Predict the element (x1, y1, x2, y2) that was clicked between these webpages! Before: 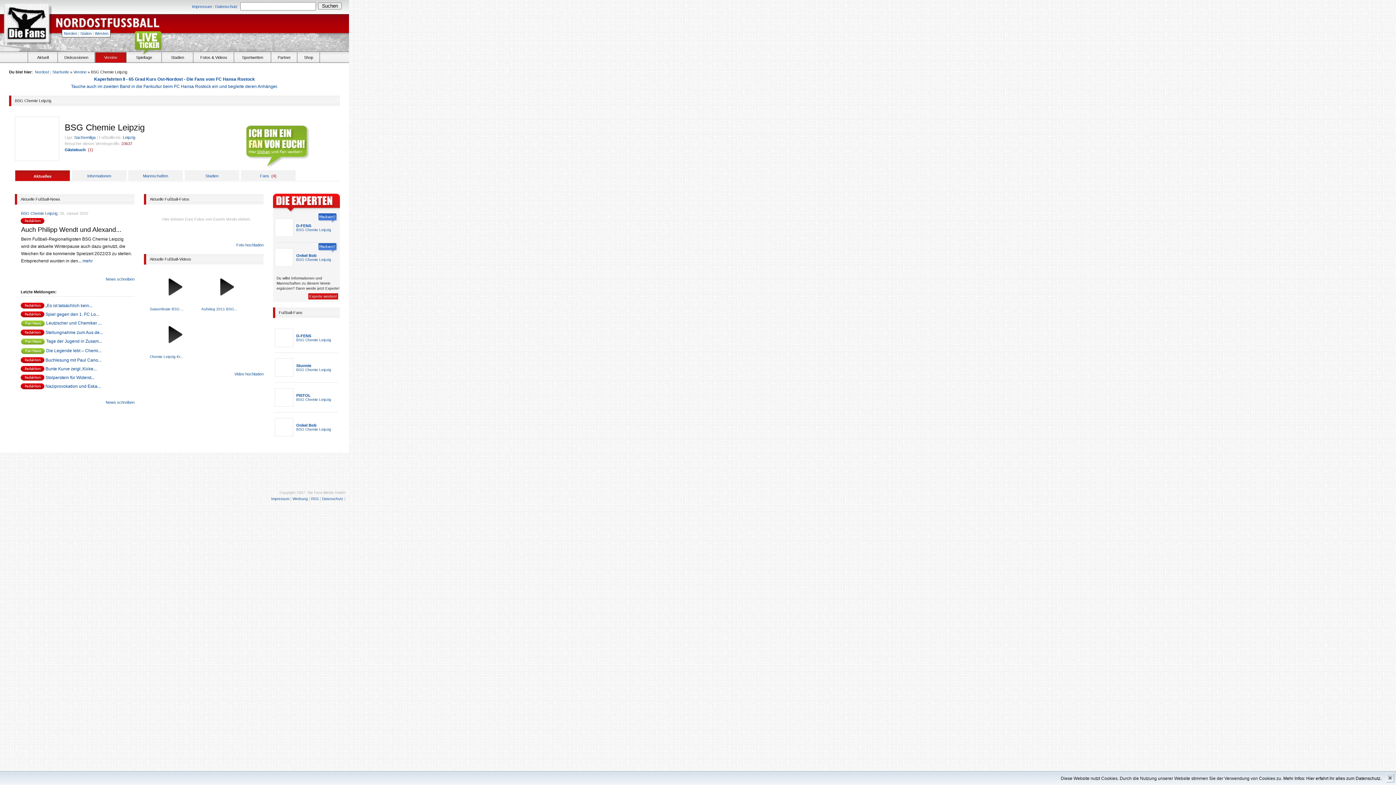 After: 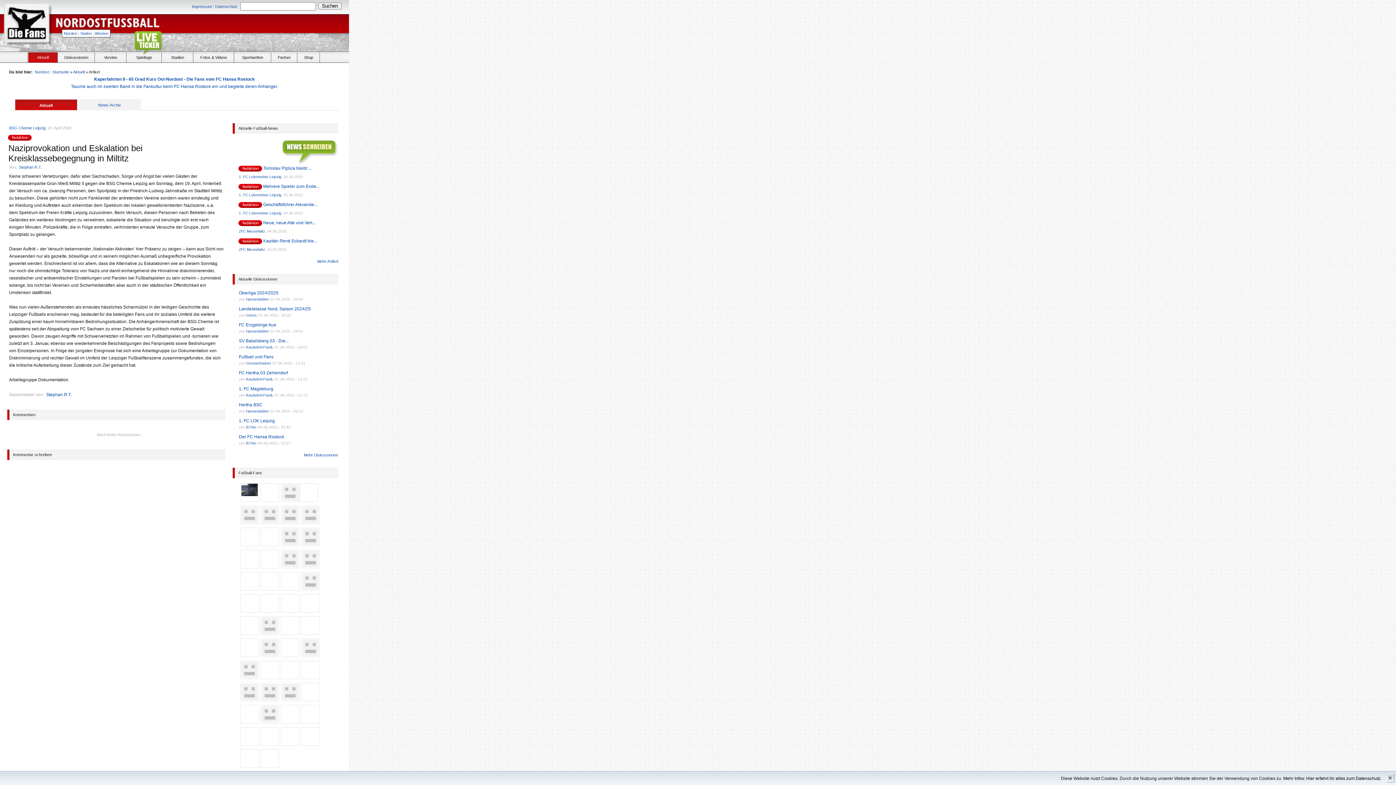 Action: label: Naziprovokation und Eska... bbox: (45, 384, 100, 389)